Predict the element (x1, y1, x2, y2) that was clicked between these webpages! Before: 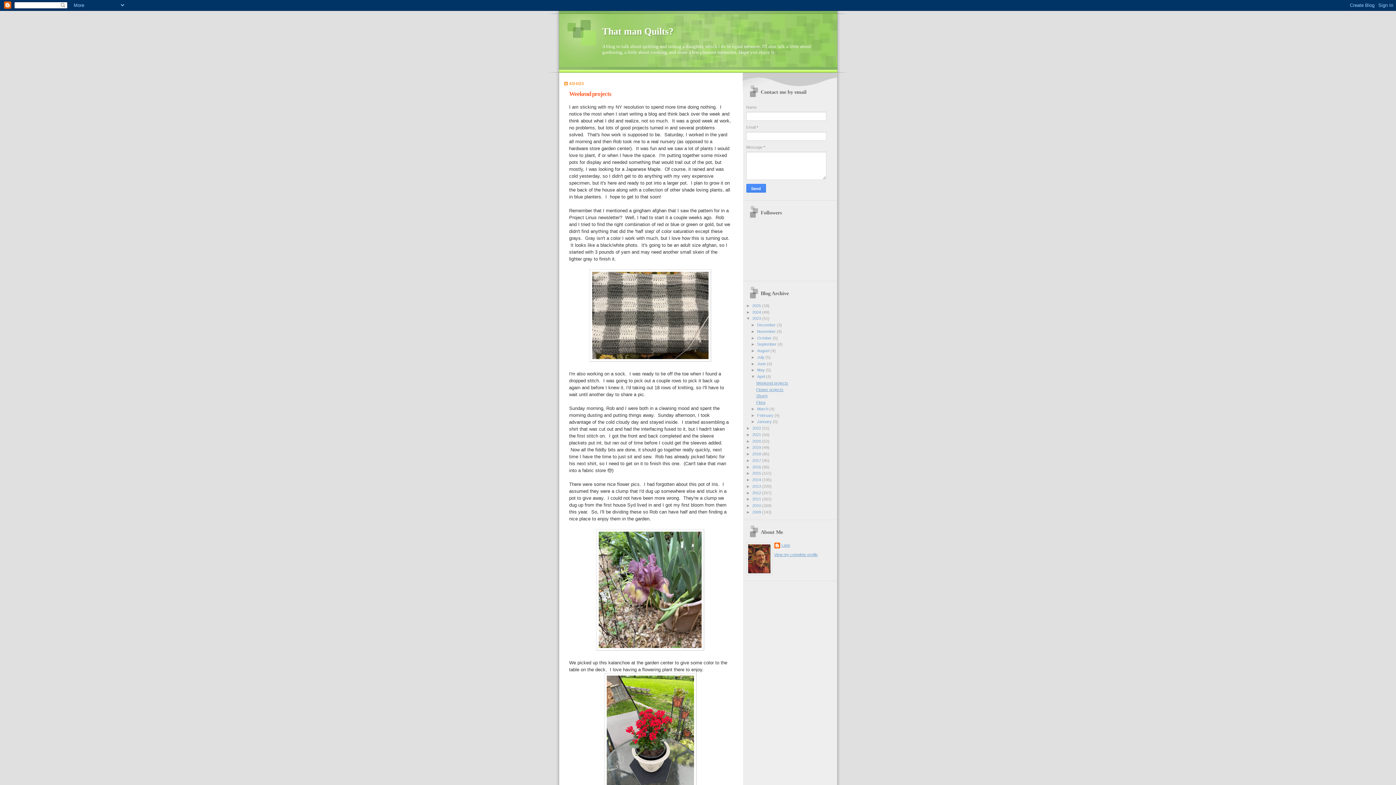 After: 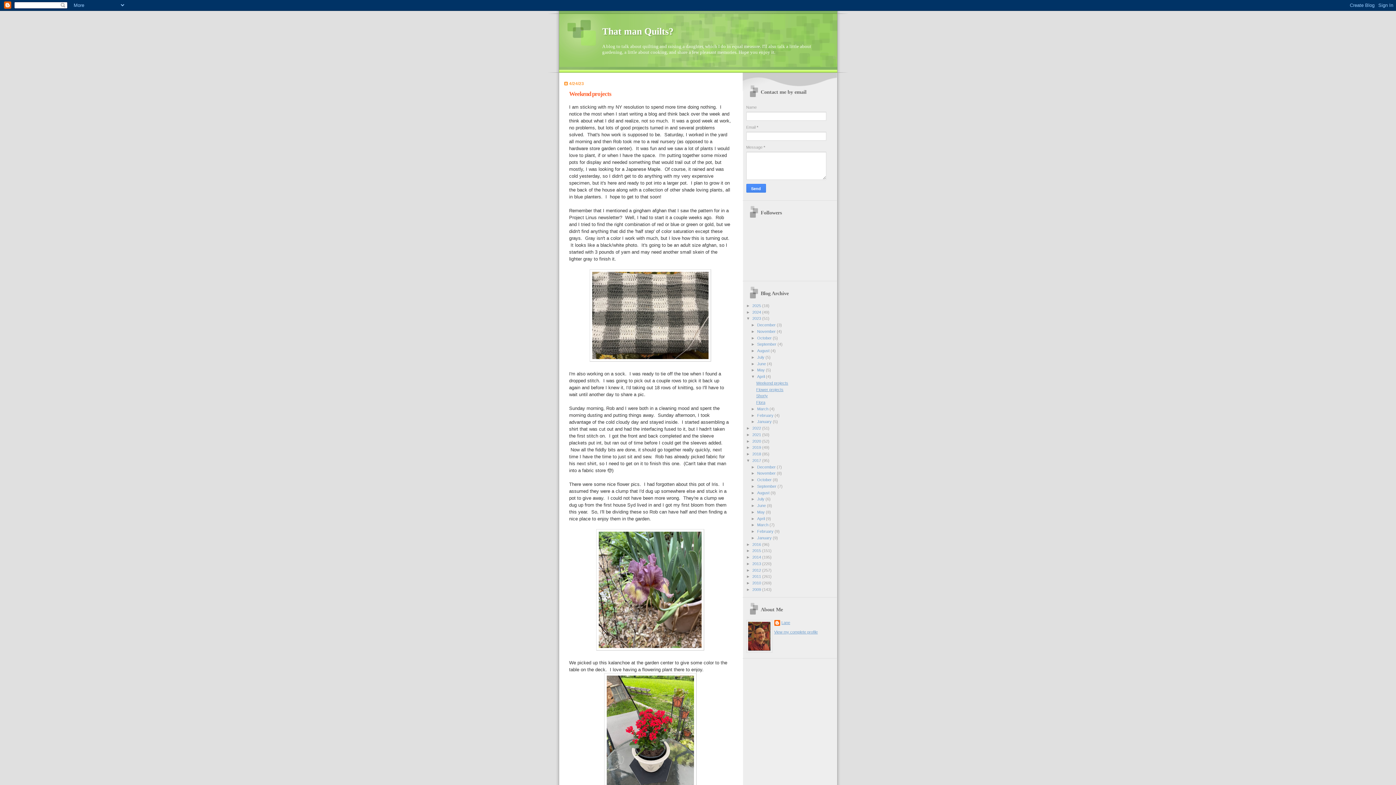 Action: bbox: (746, 458, 752, 462) label: ►  